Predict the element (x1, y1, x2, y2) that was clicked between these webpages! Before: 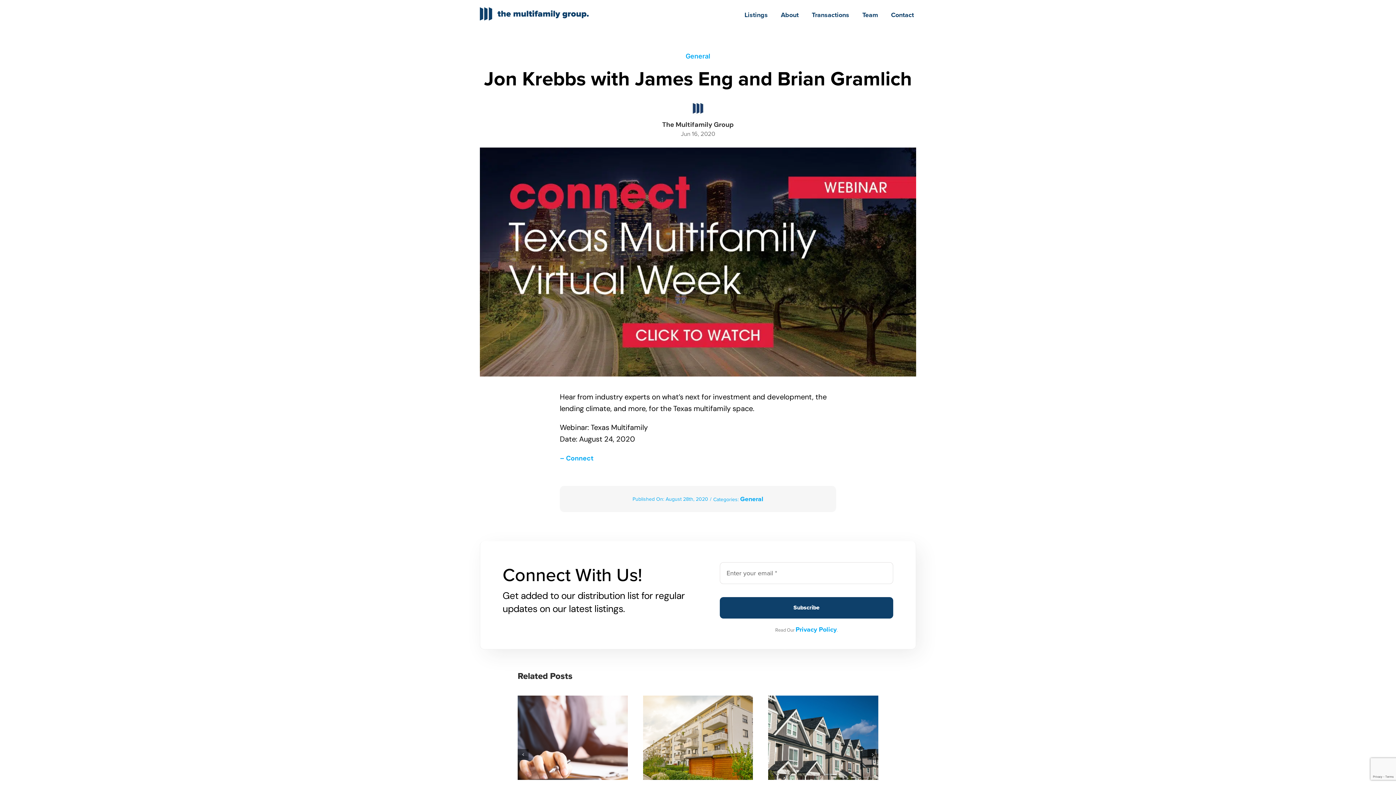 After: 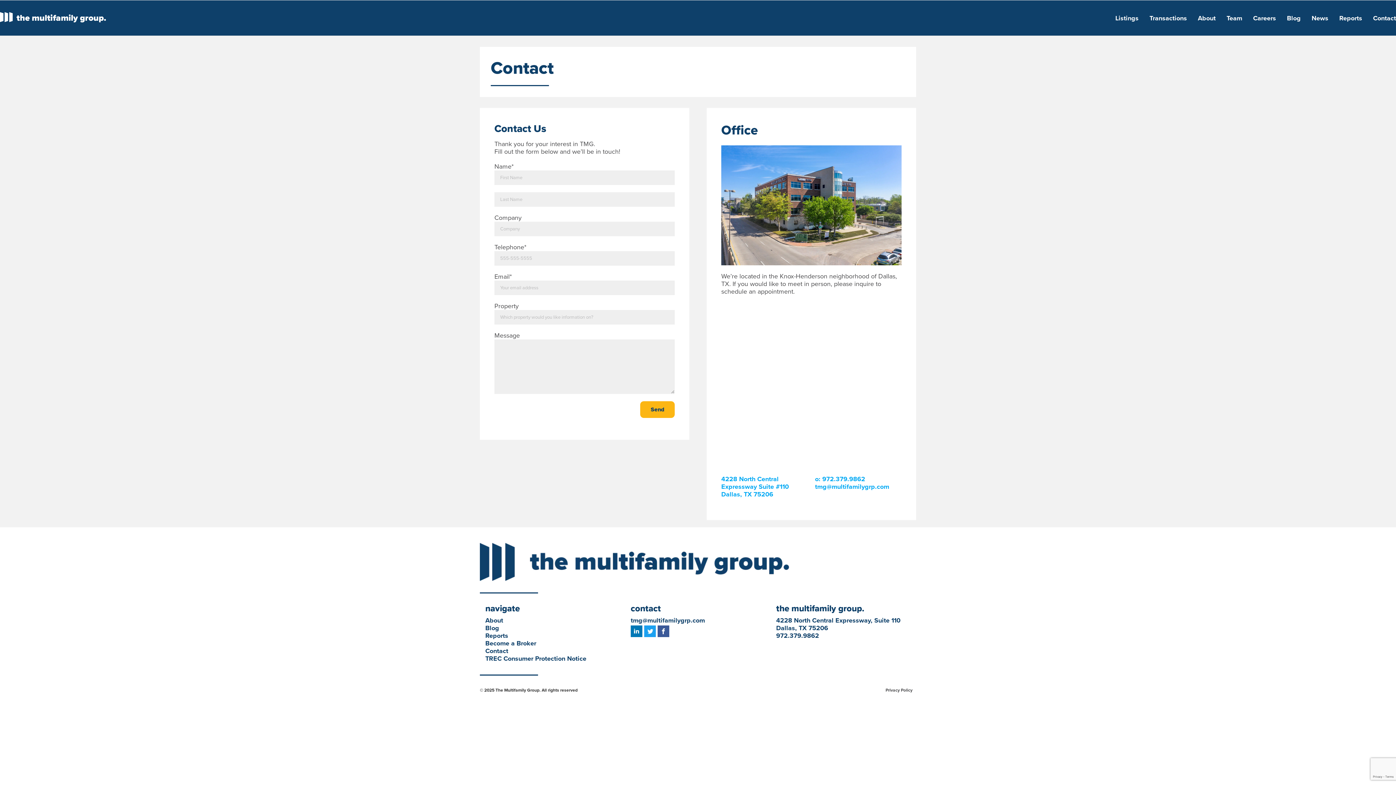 Action: label: Contact bbox: (889, 8, 916, 20)